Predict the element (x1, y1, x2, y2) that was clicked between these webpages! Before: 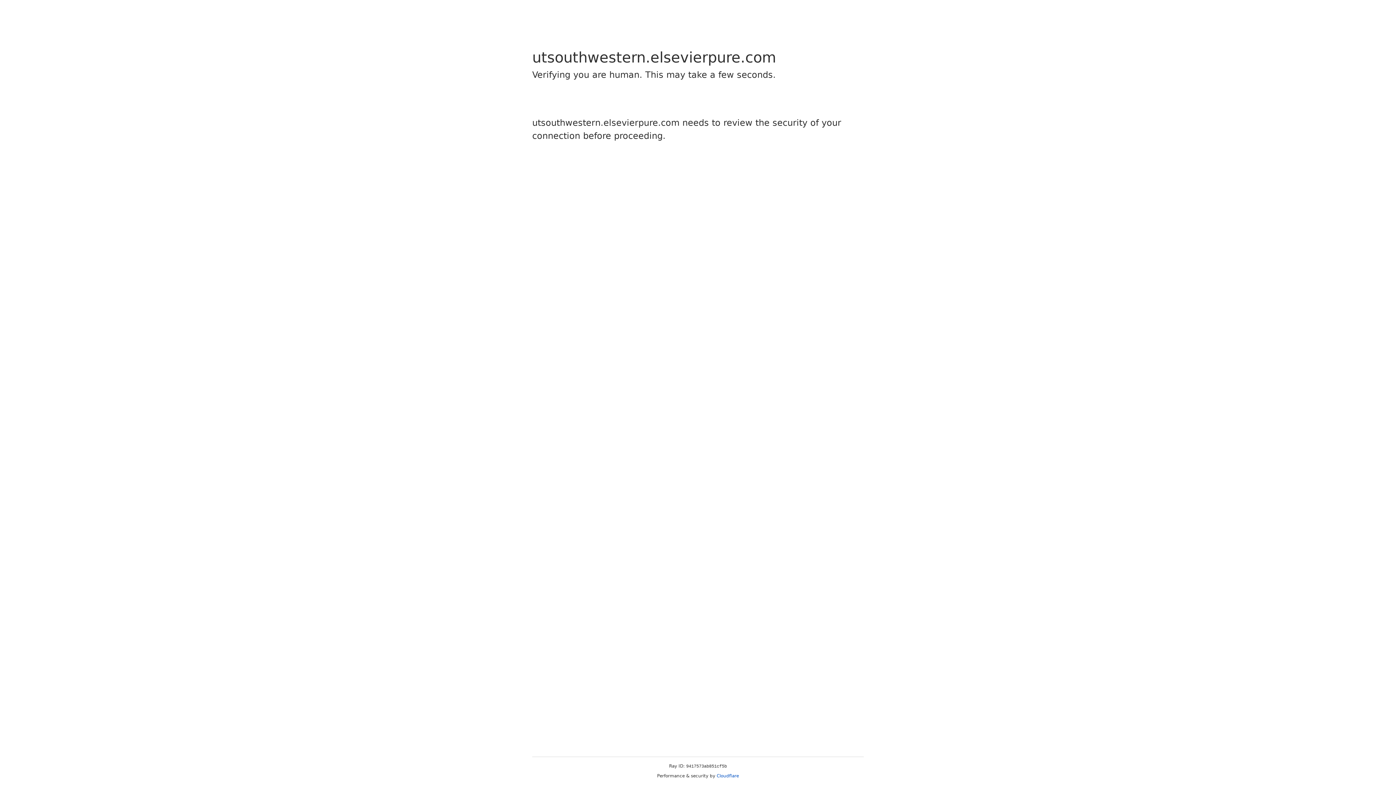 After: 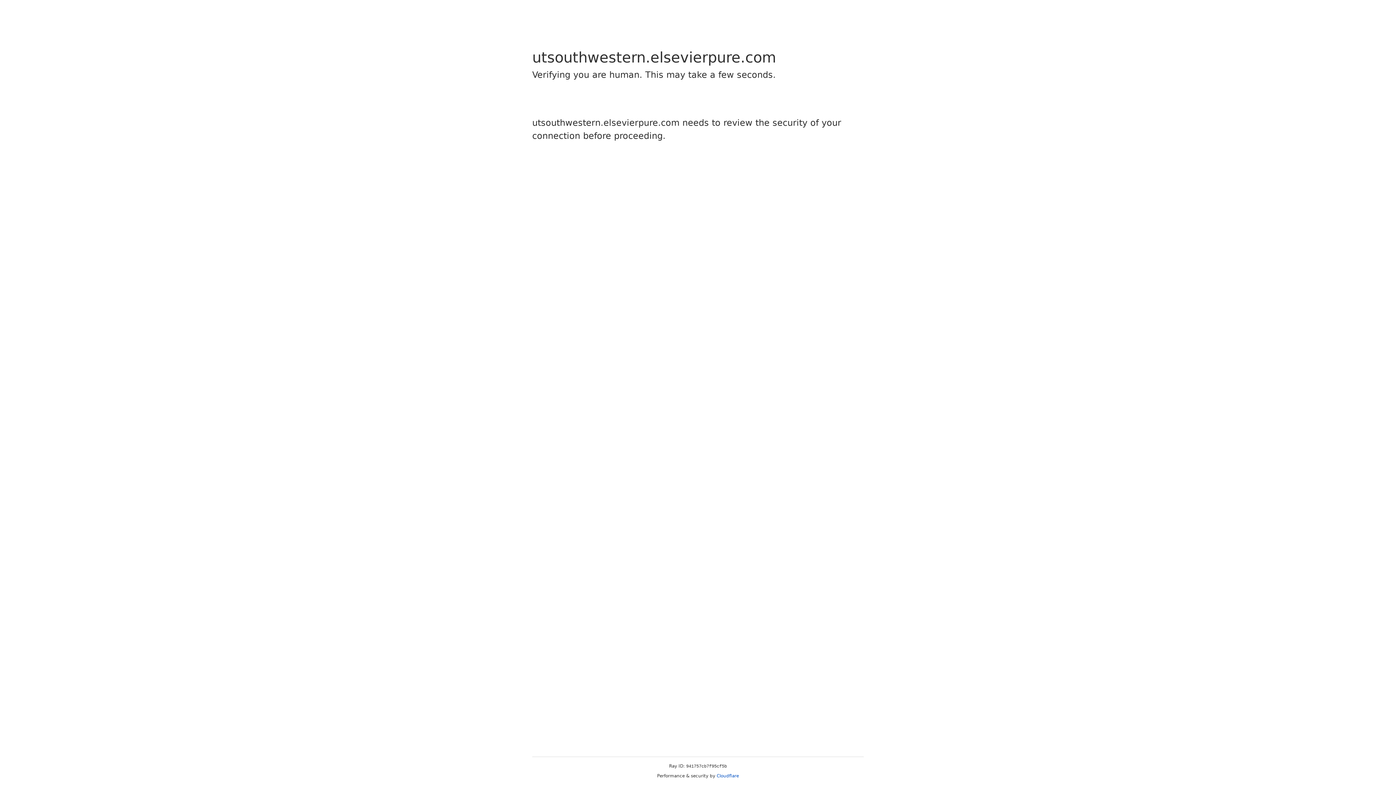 Action: bbox: (716, 773, 739, 778) label: Cloudflare